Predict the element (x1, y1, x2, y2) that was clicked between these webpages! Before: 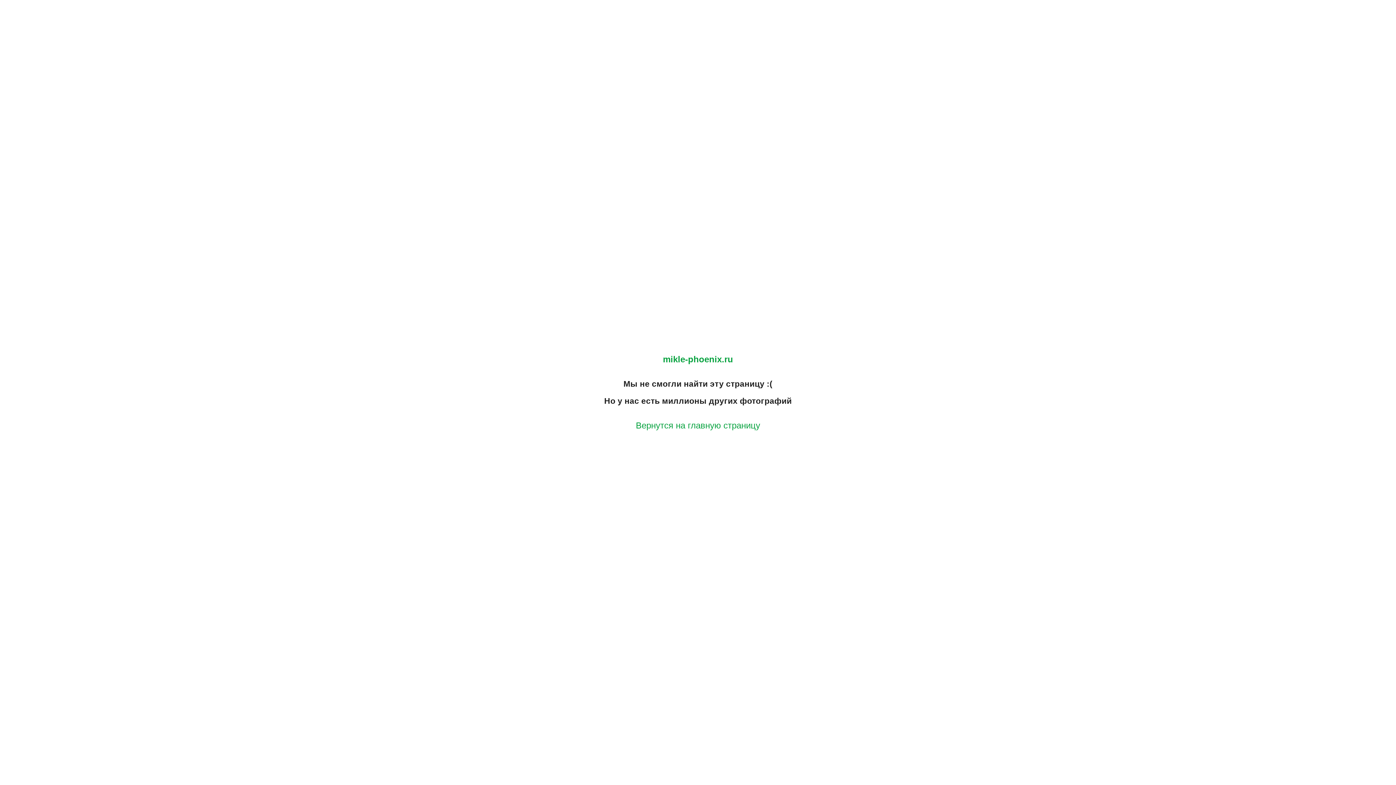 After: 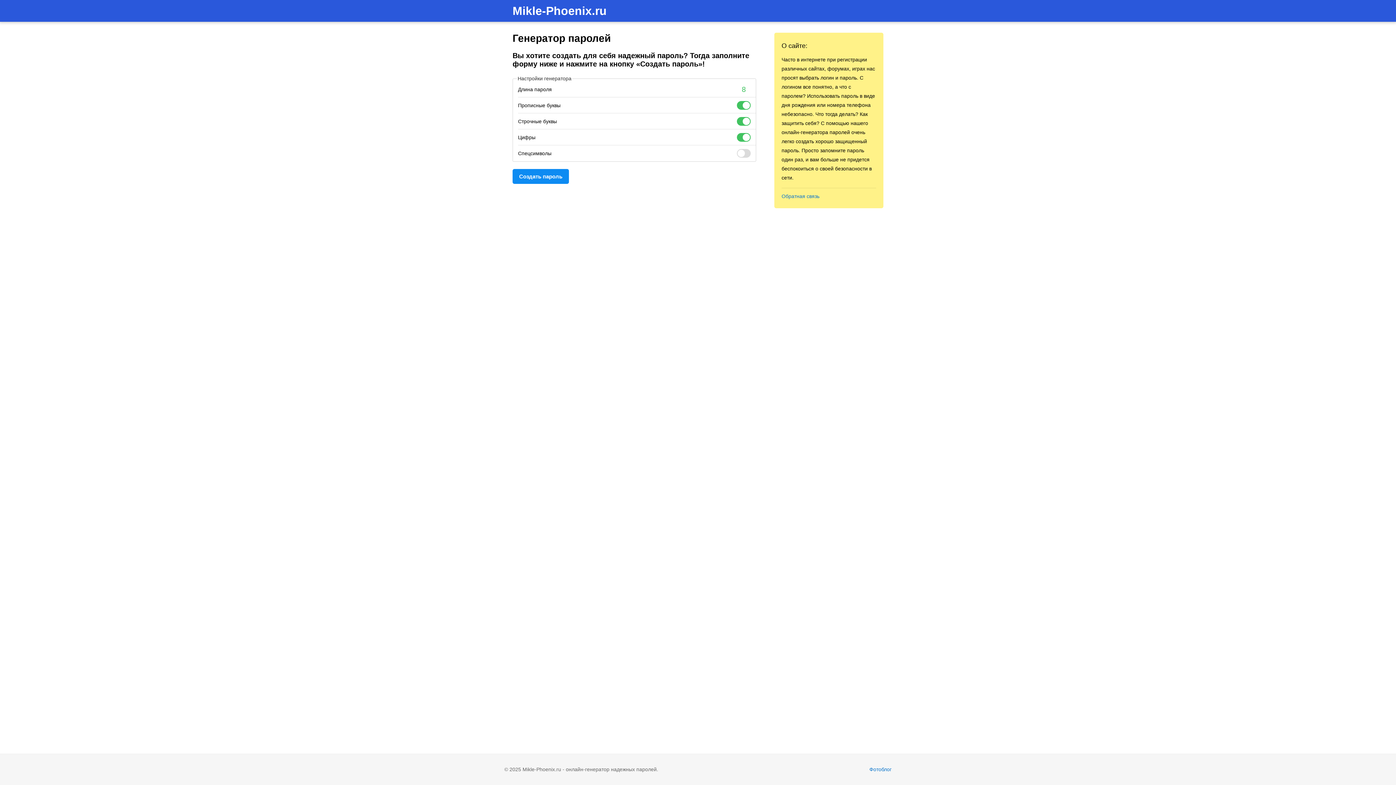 Action: bbox: (636, 420, 760, 430) label: Вернутся на главную страницу